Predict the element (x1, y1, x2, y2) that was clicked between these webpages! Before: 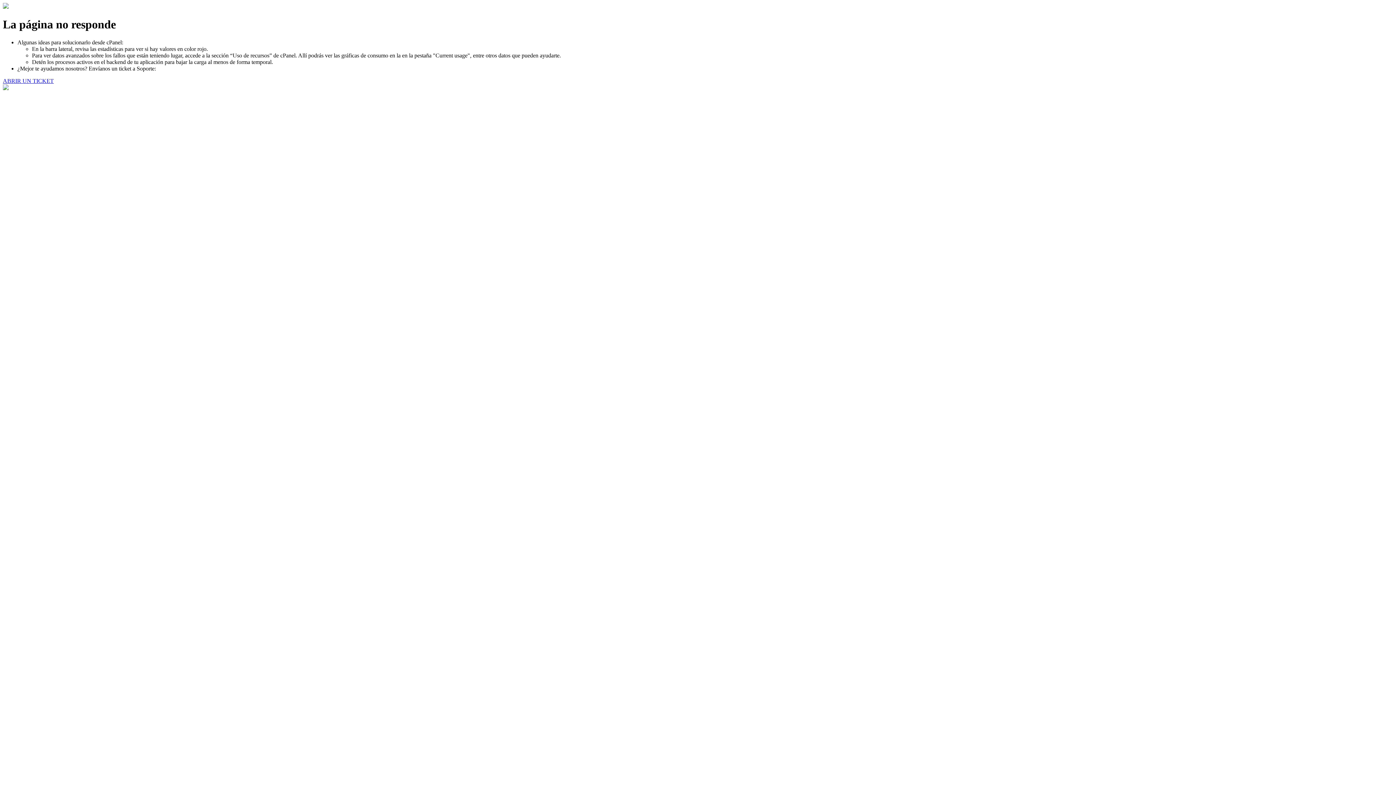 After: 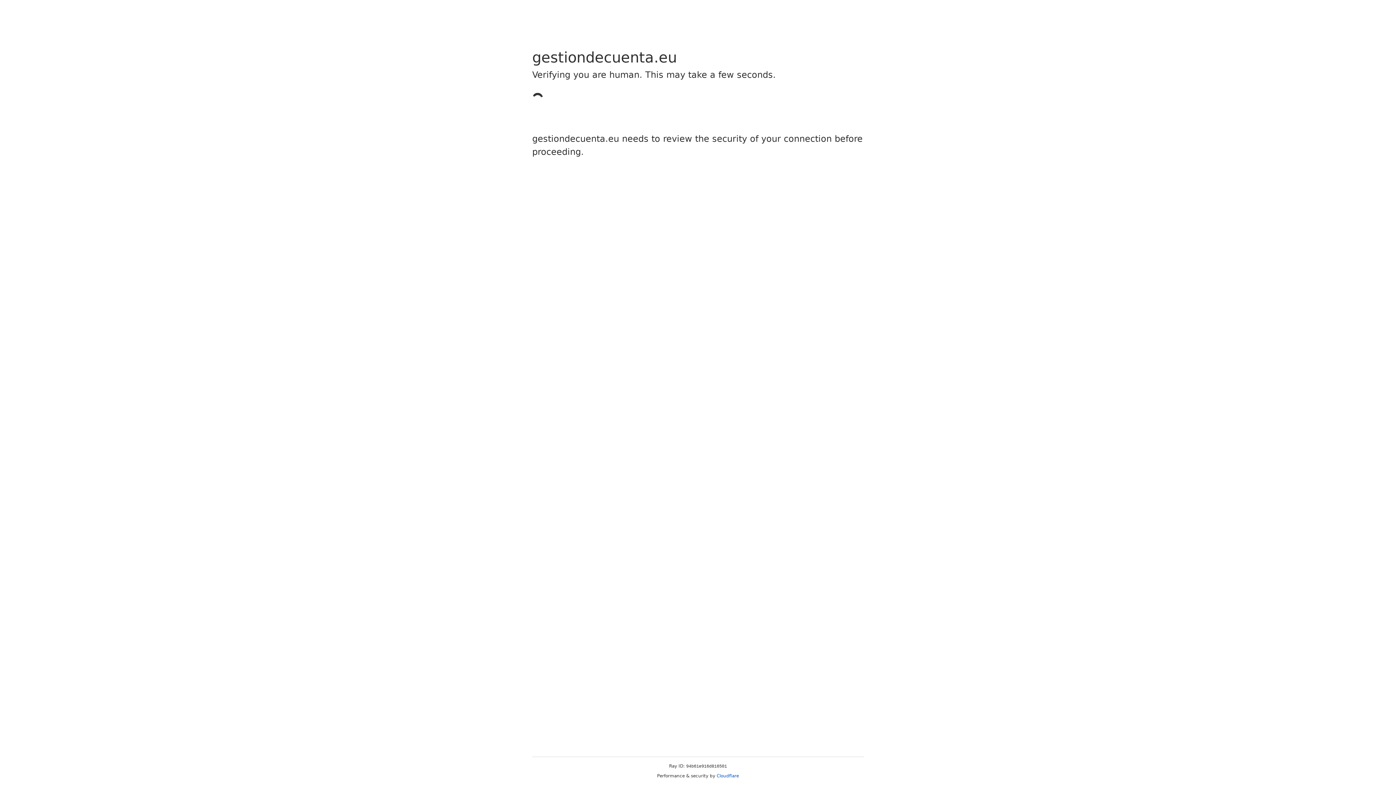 Action: label: ABRIR UN TICKET bbox: (2, 77, 53, 83)